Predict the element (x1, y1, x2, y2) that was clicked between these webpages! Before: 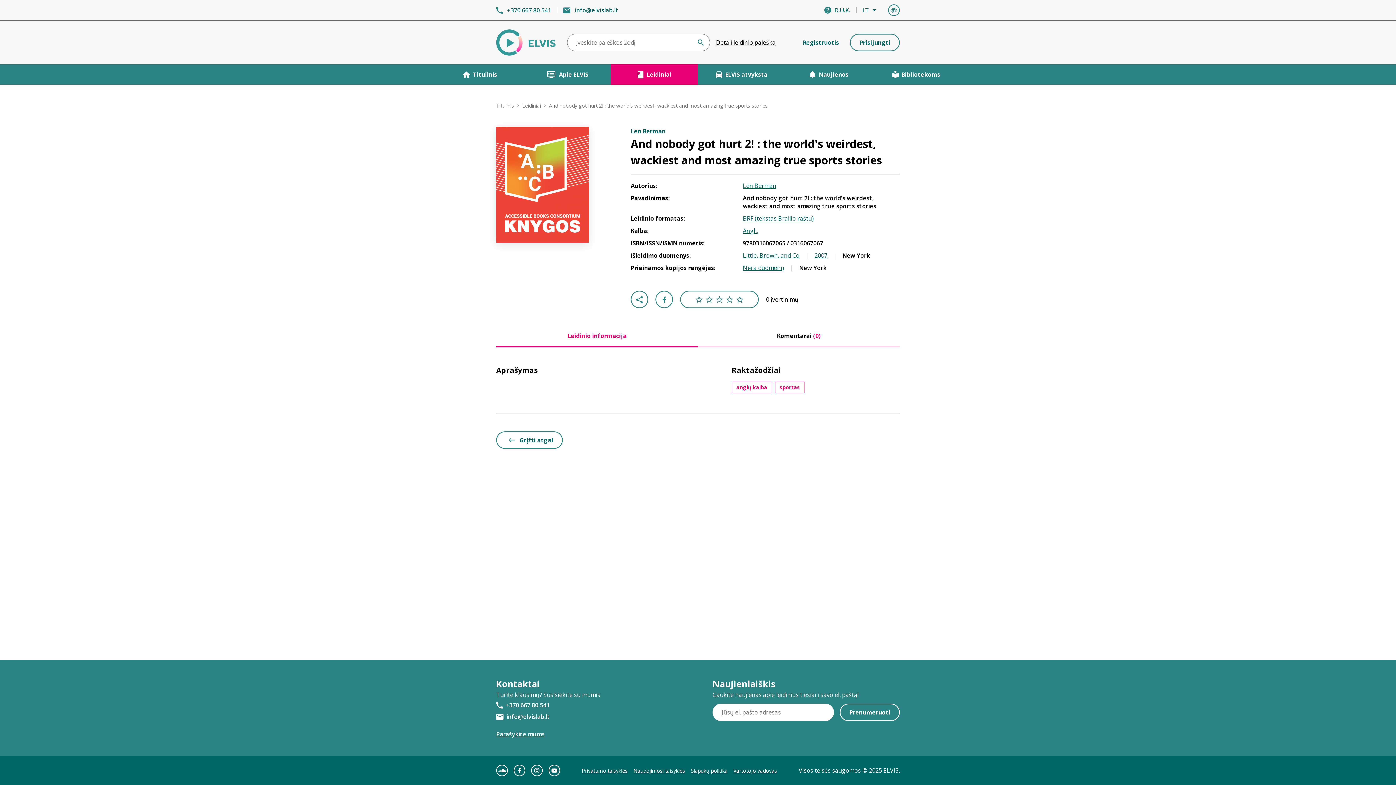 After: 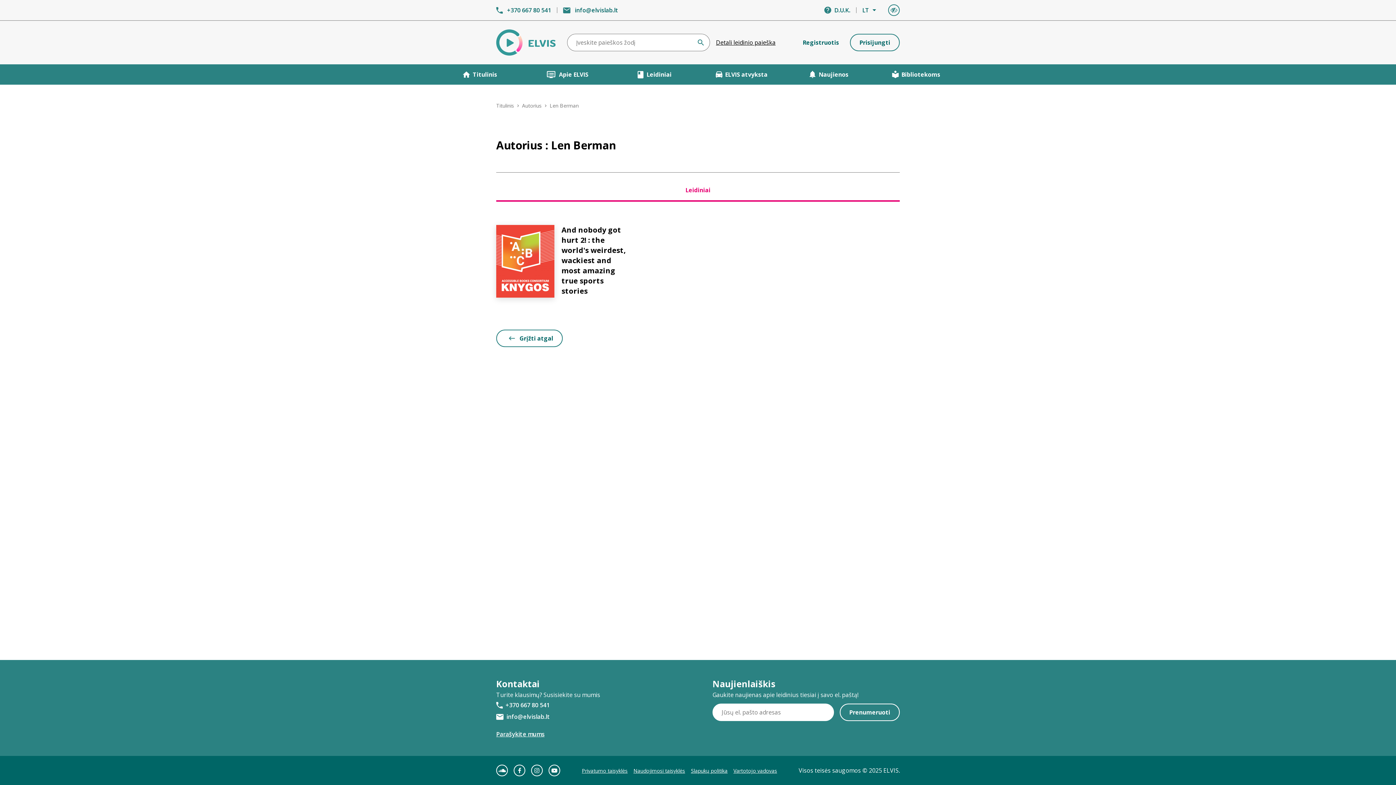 Action: label: Len Berman bbox: (743, 181, 776, 189)